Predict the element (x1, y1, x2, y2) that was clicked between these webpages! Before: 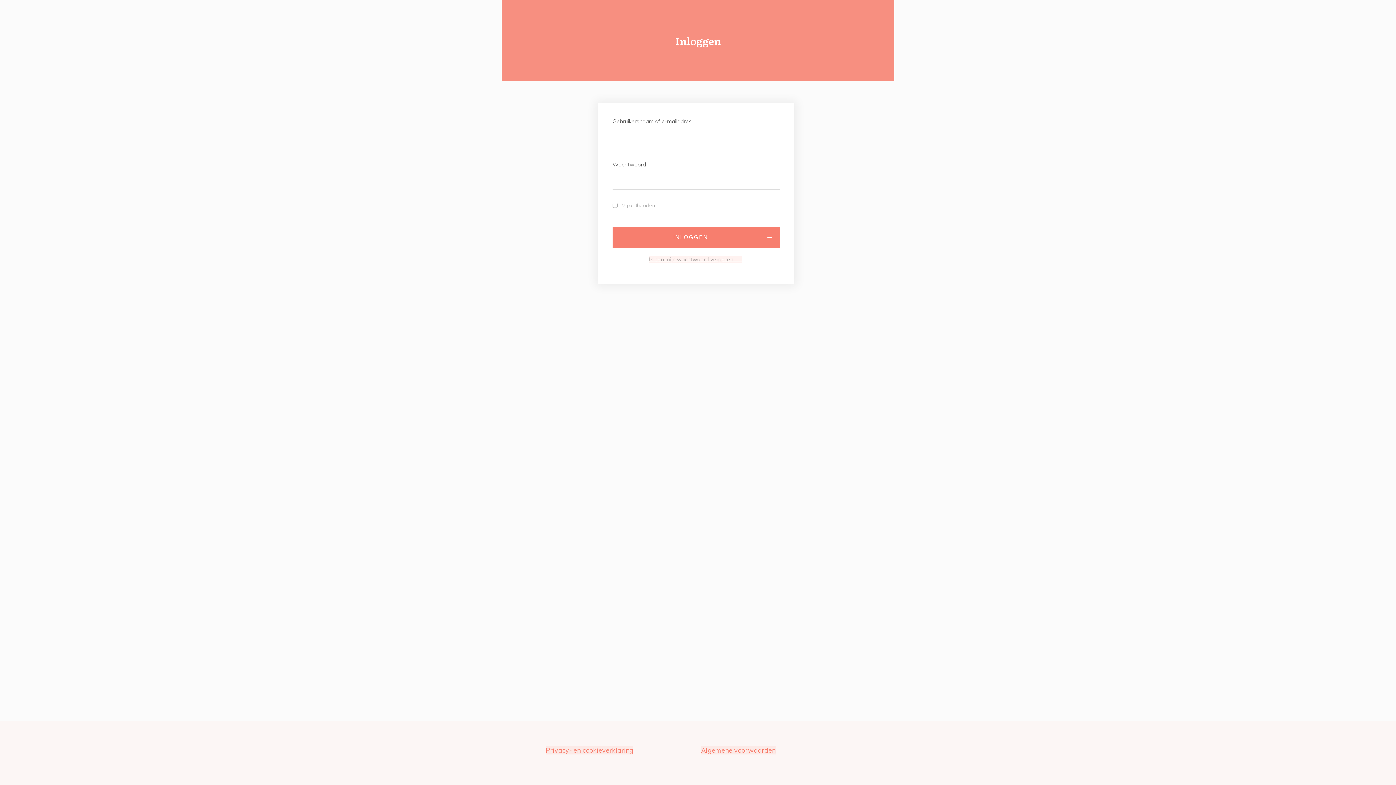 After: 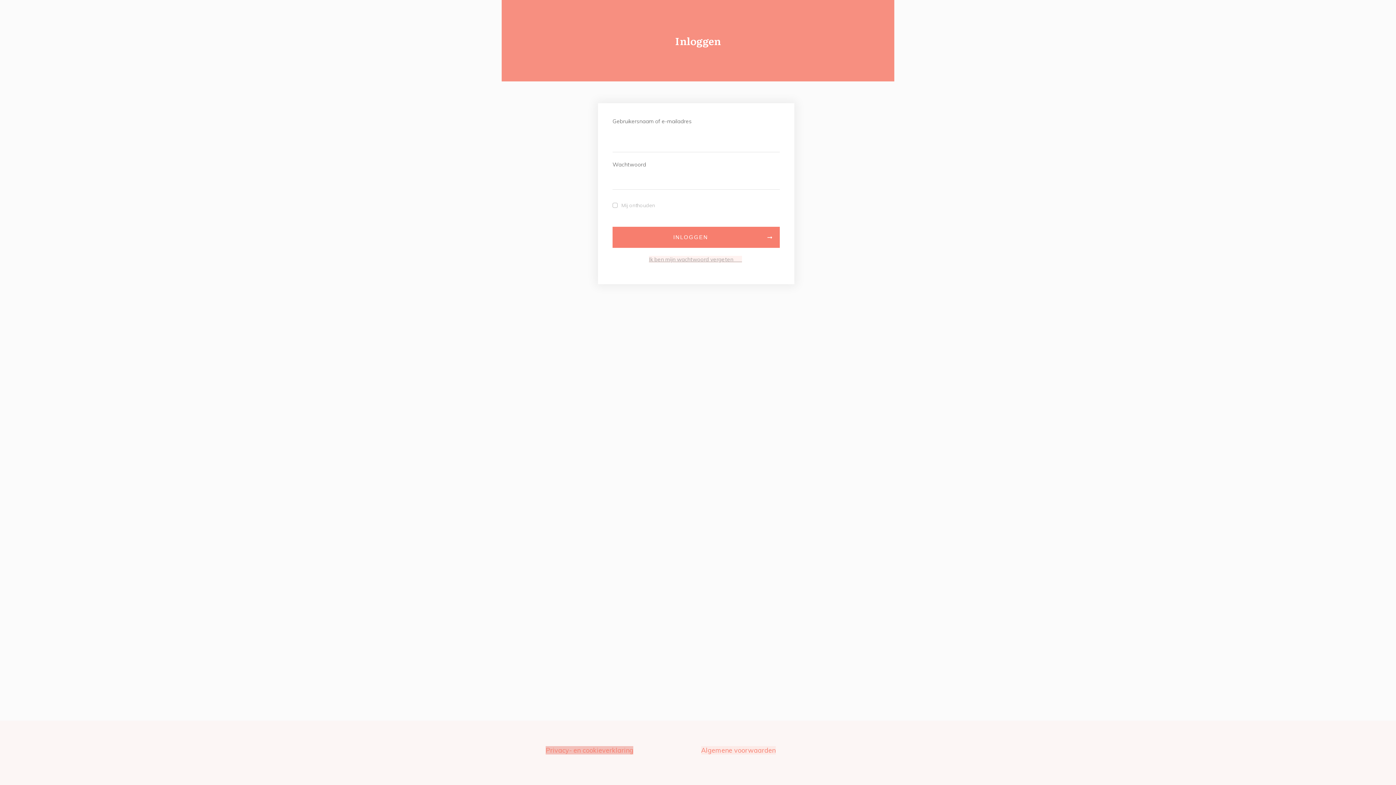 Action: bbox: (545, 746, 633, 754) label: Privacy- en cookieverklaring